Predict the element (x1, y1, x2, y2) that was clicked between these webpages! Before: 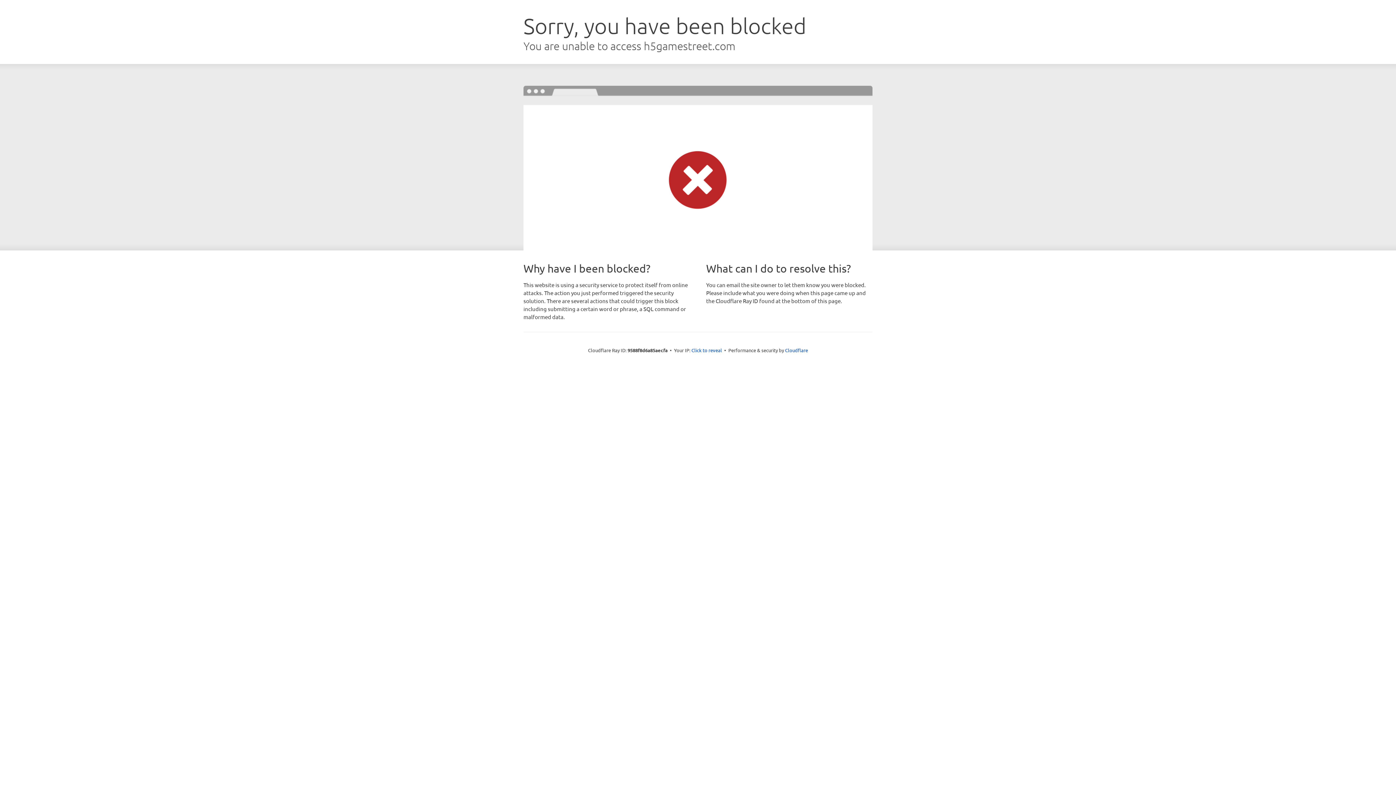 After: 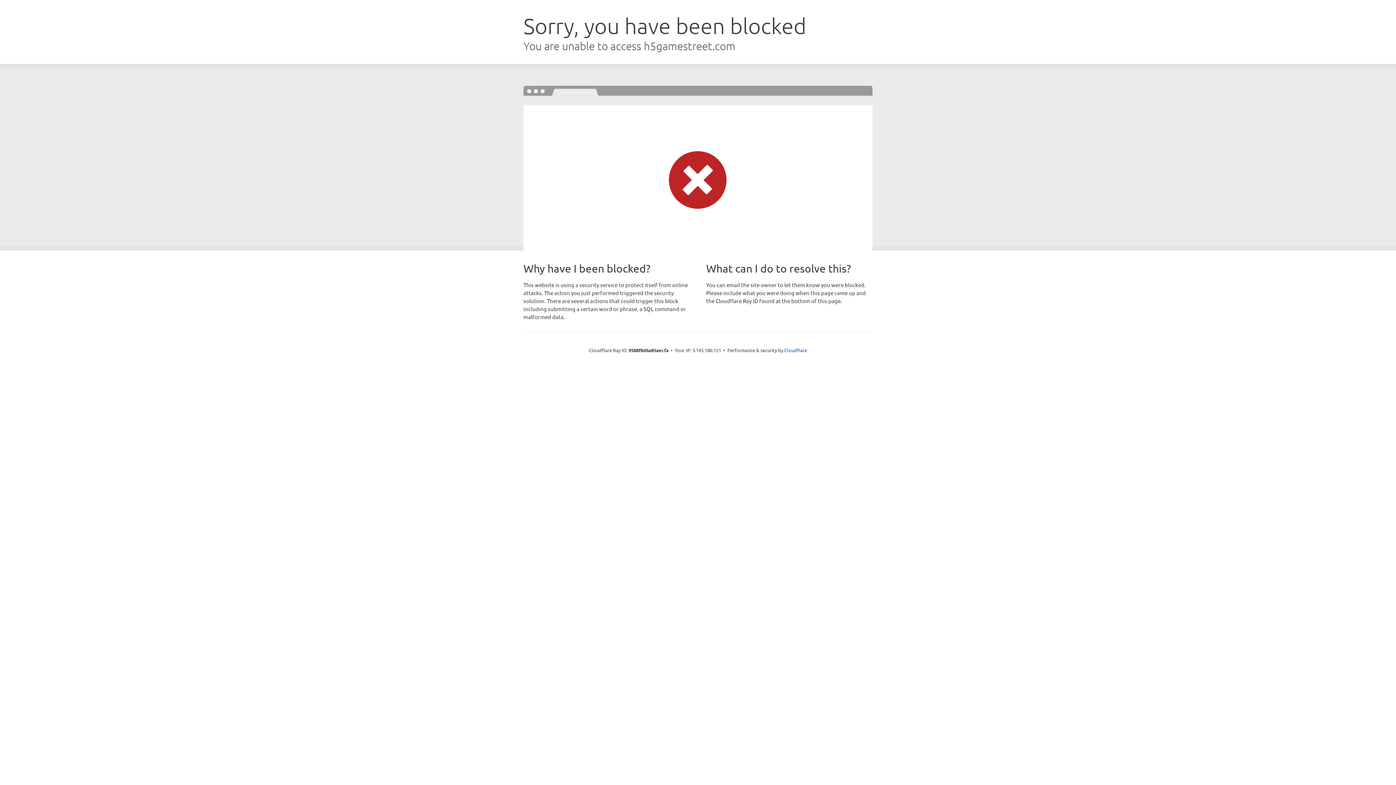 Action: label: Click to reveal bbox: (691, 346, 722, 353)